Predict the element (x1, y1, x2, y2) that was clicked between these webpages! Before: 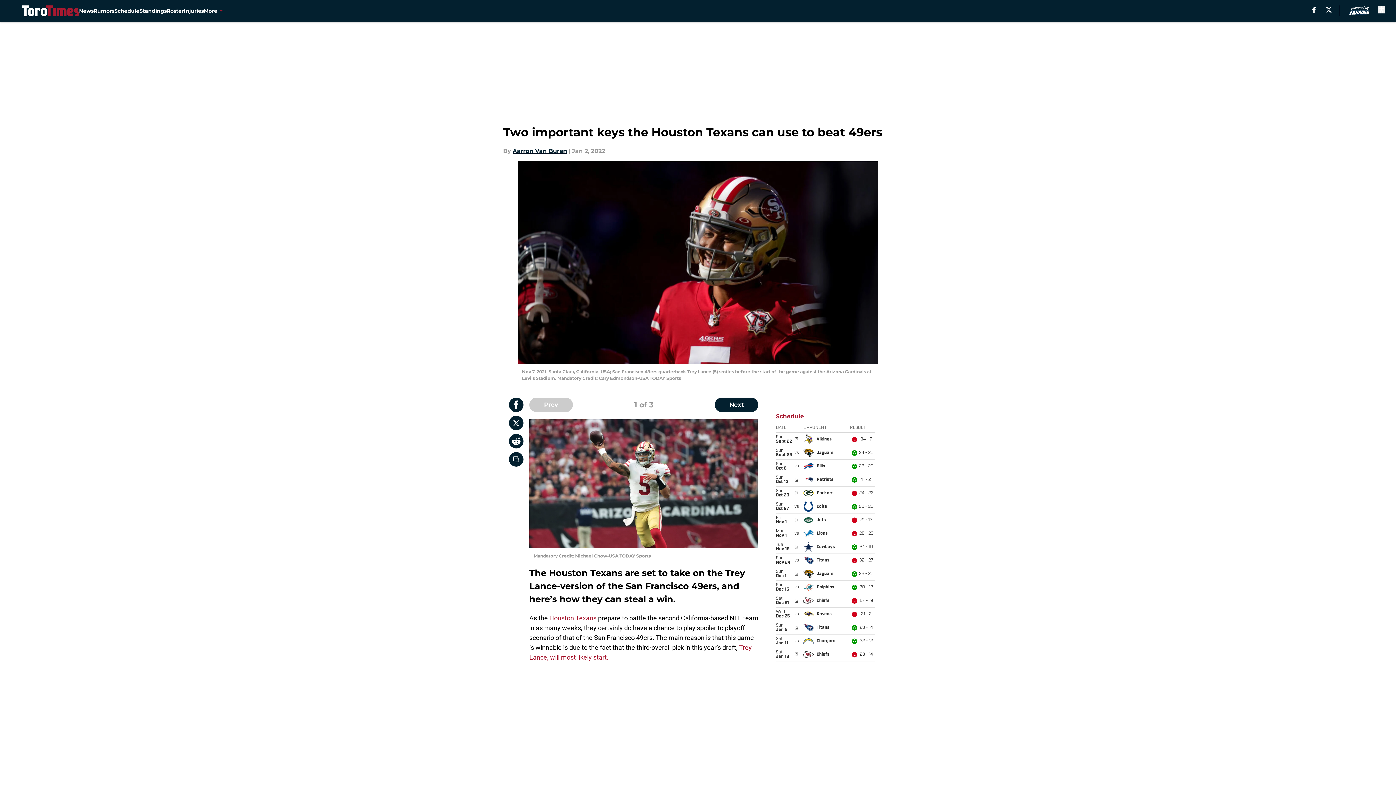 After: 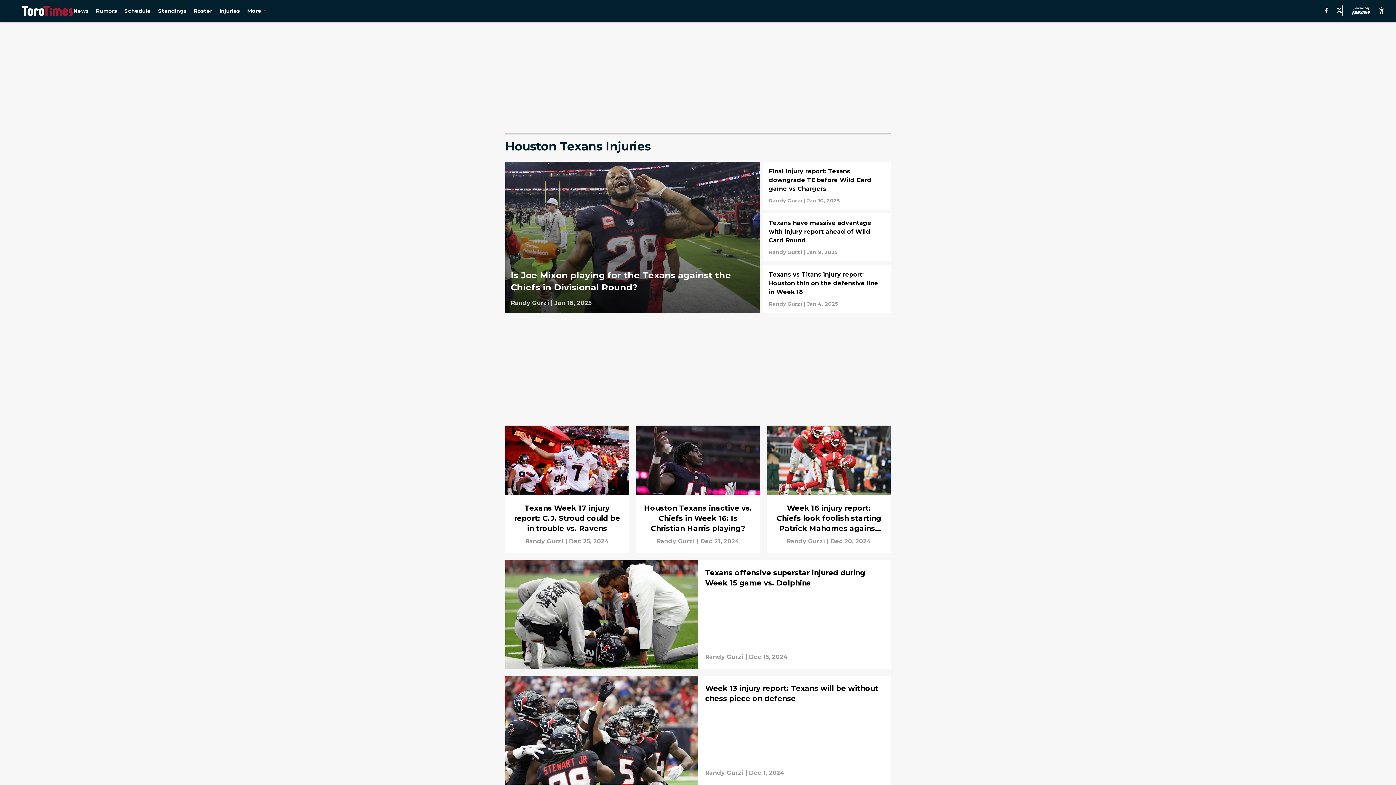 Action: label: Injuries bbox: (183, 0, 203, 21)